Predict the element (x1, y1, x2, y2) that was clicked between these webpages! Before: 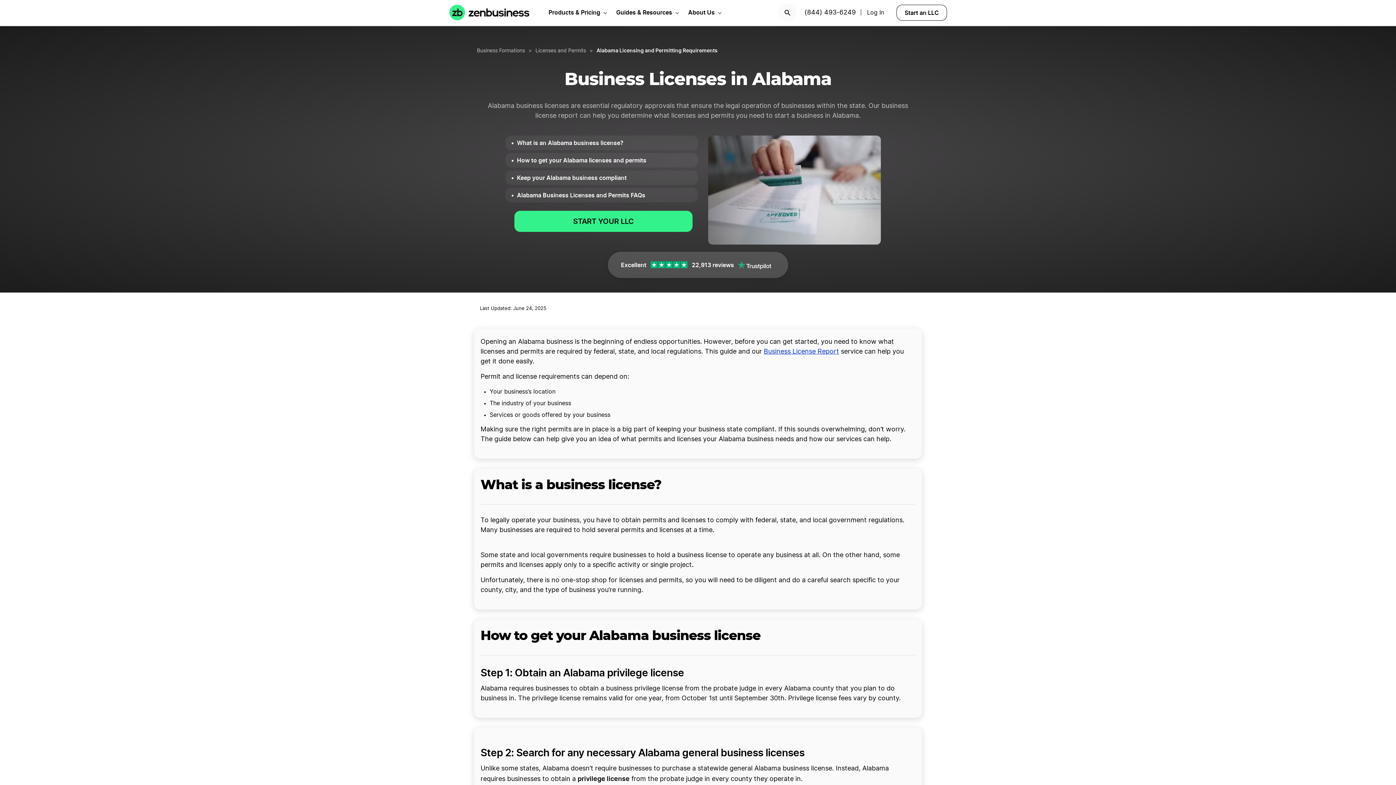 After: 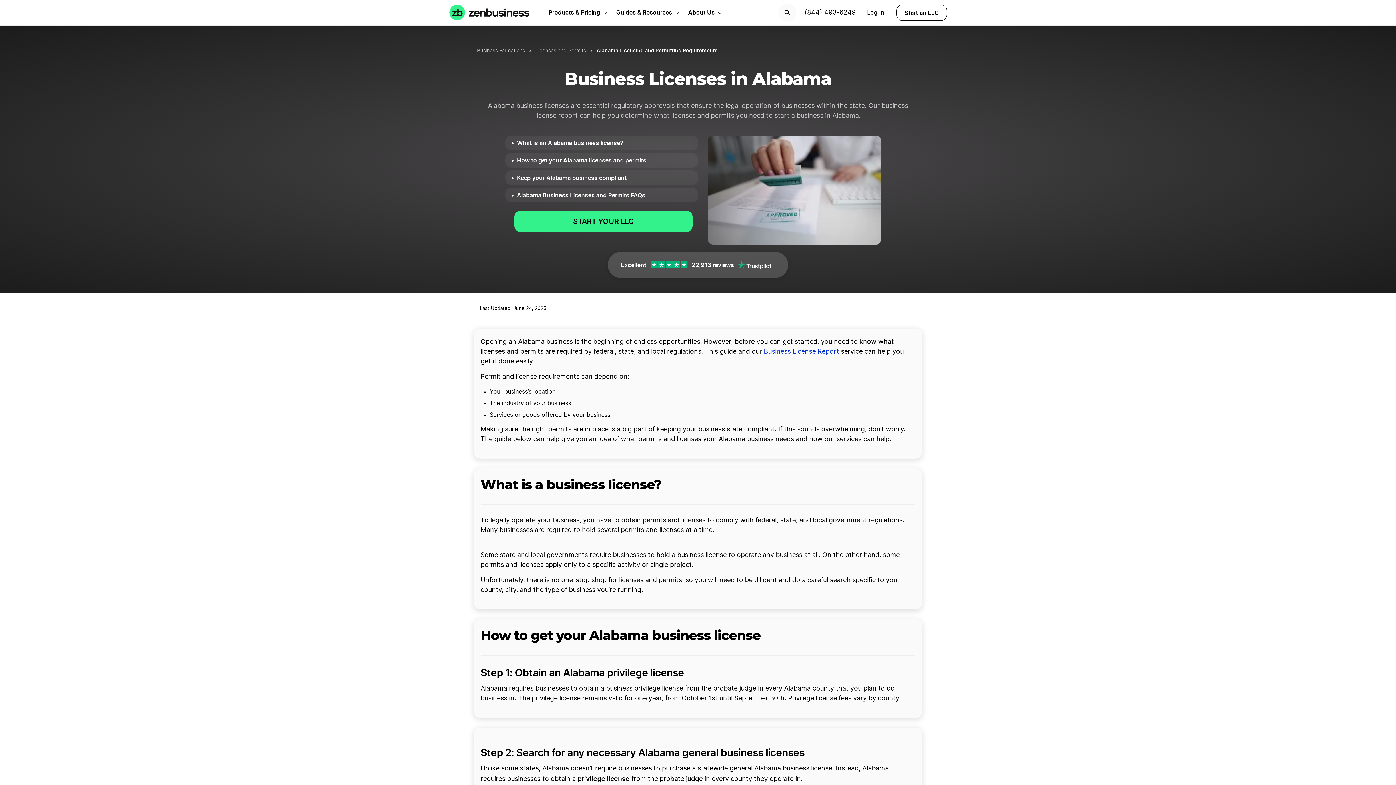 Action: label: (844) 493-6249 bbox: (800, 2, 860, 23)